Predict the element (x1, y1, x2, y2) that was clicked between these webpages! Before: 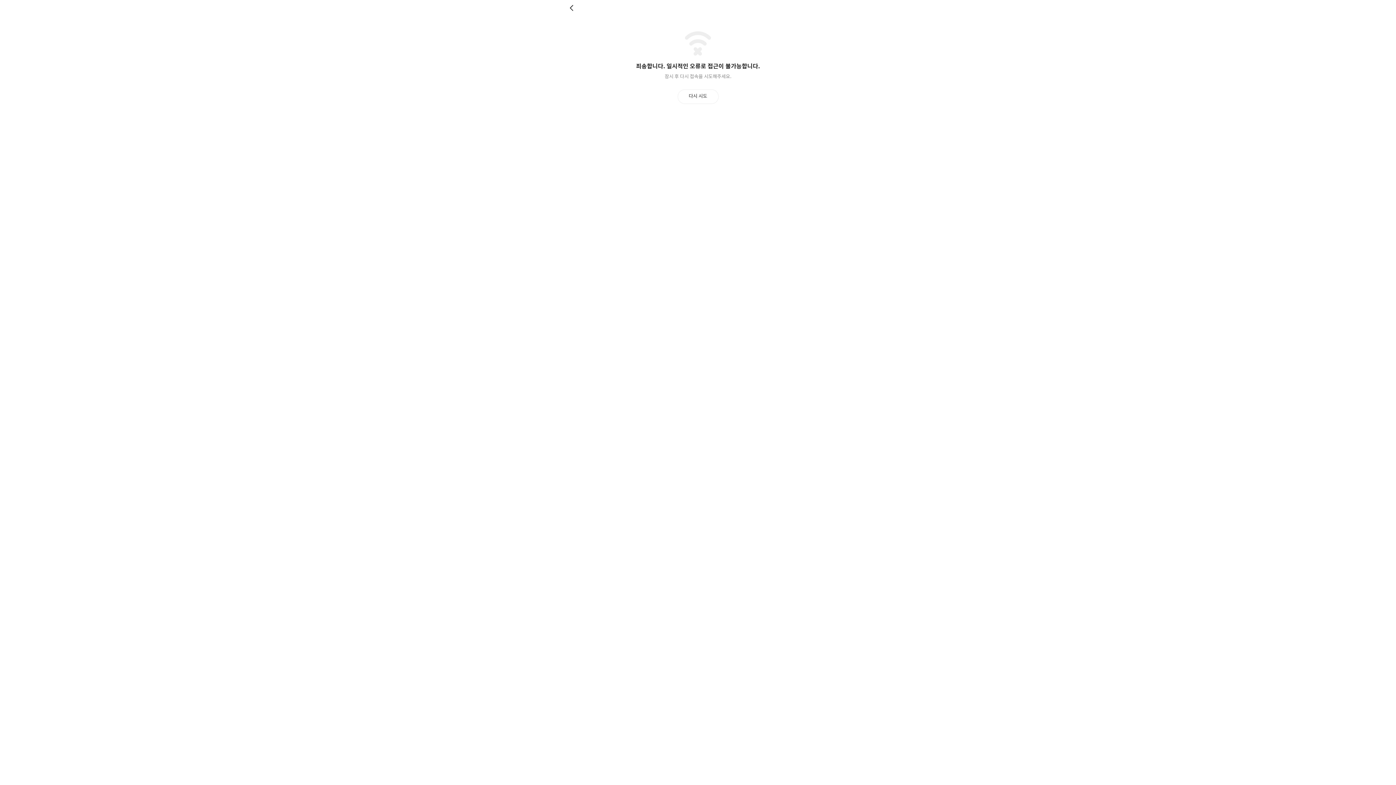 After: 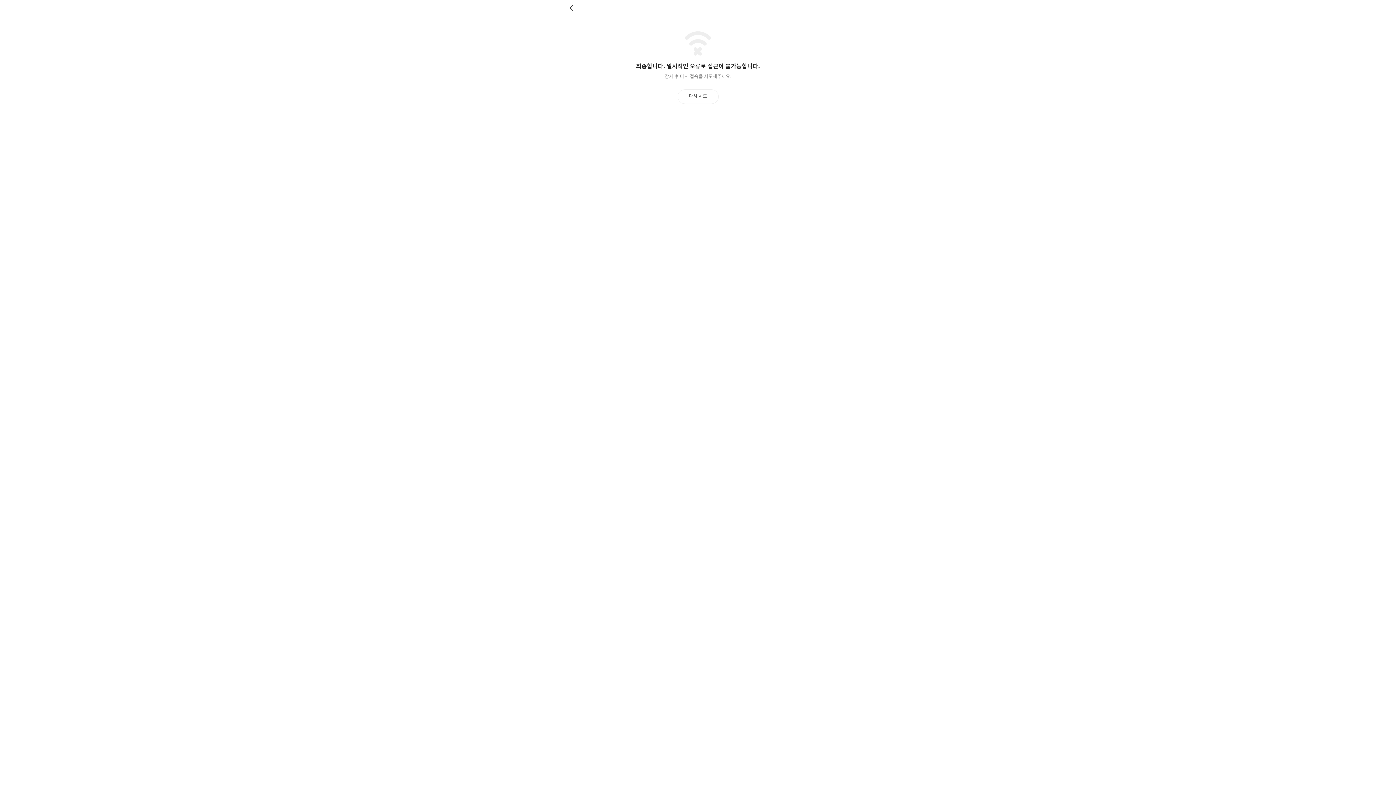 Action: bbox: (569, 4, 576, 11) label: 뒤로